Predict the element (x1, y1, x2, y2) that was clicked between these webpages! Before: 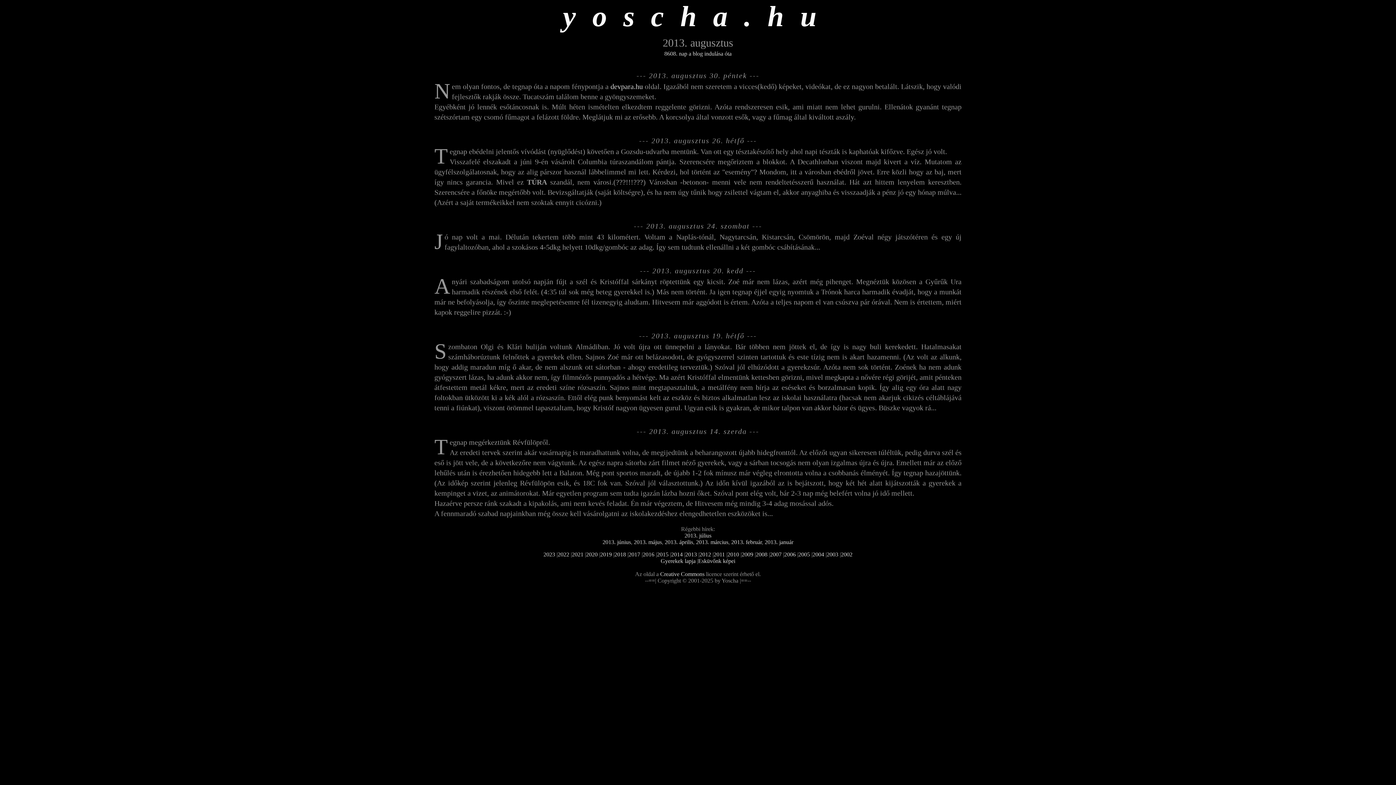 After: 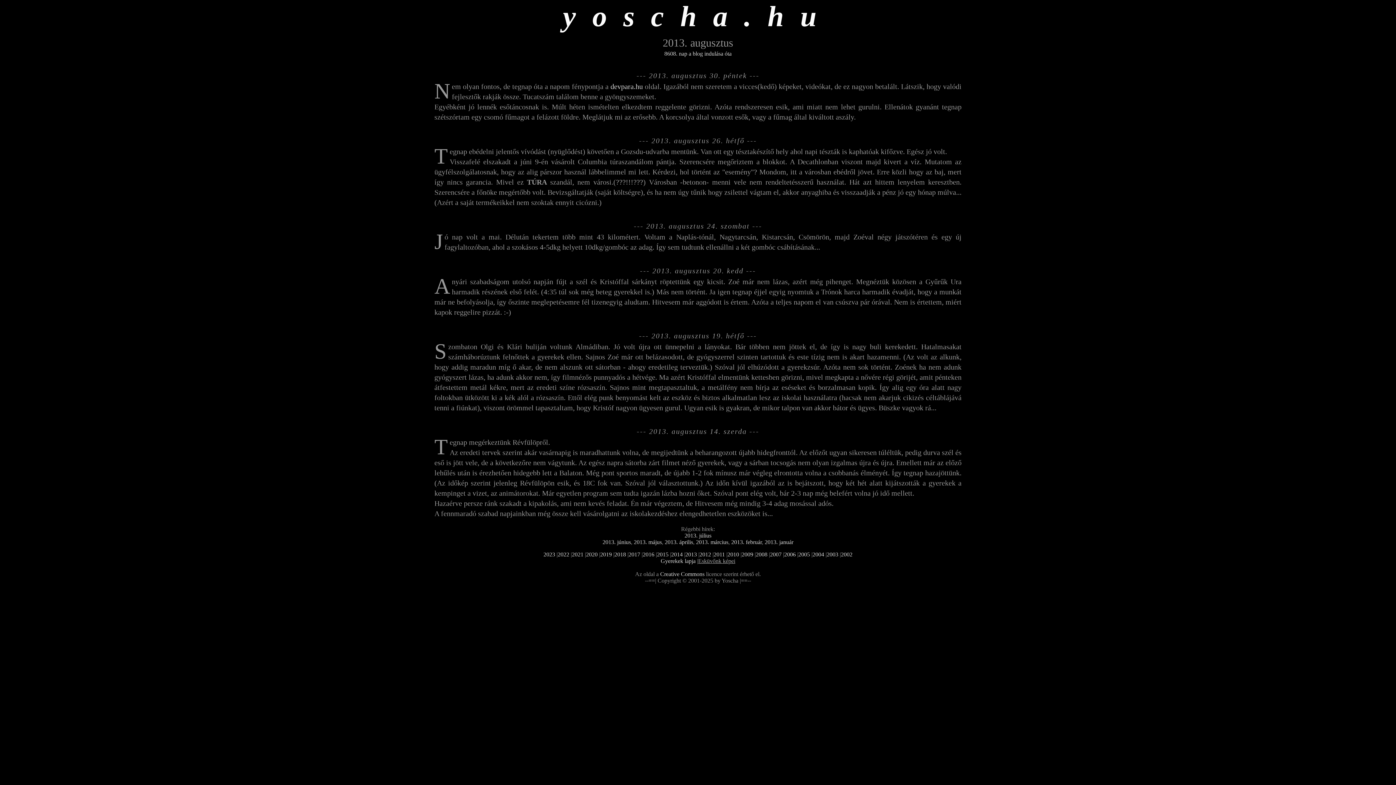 Action: label: Esküvőnk képei bbox: (698, 558, 735, 564)